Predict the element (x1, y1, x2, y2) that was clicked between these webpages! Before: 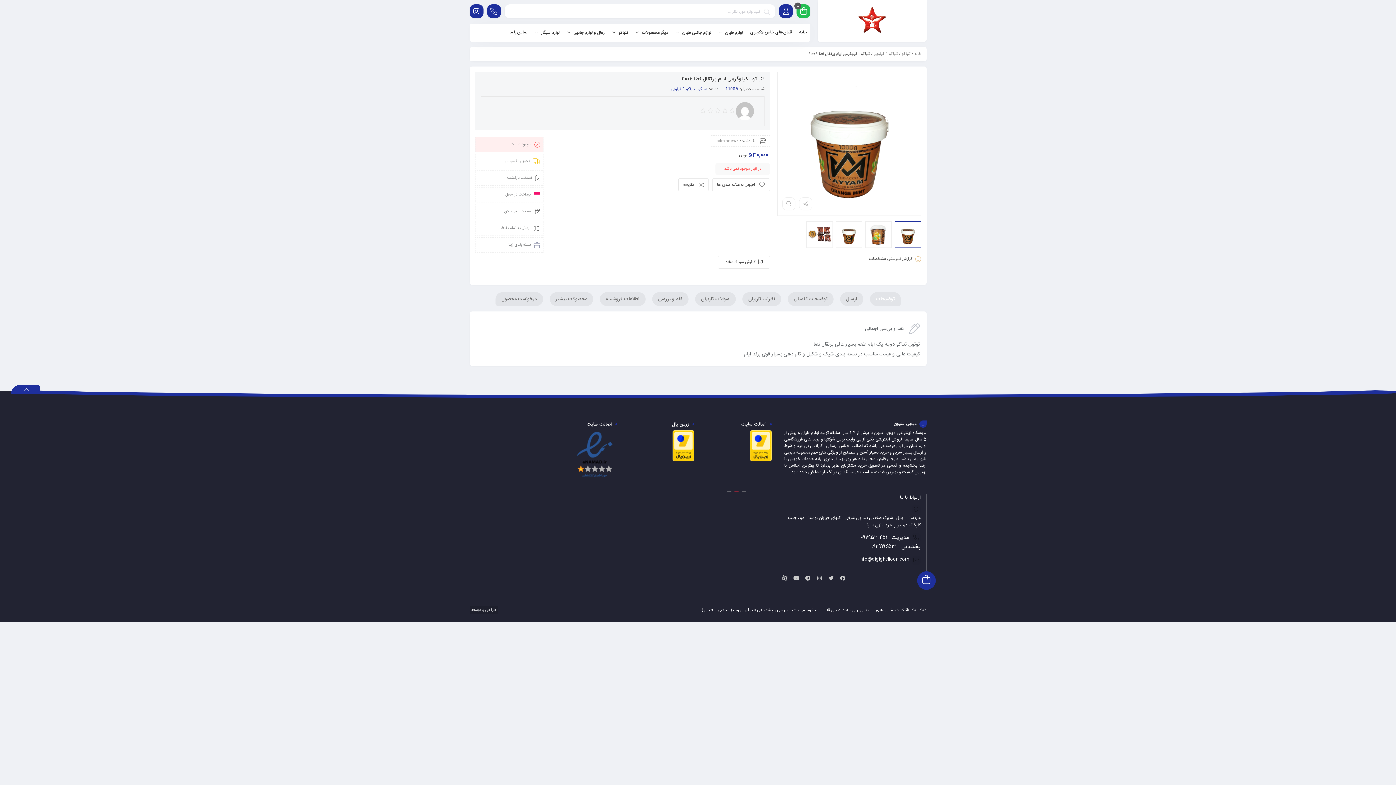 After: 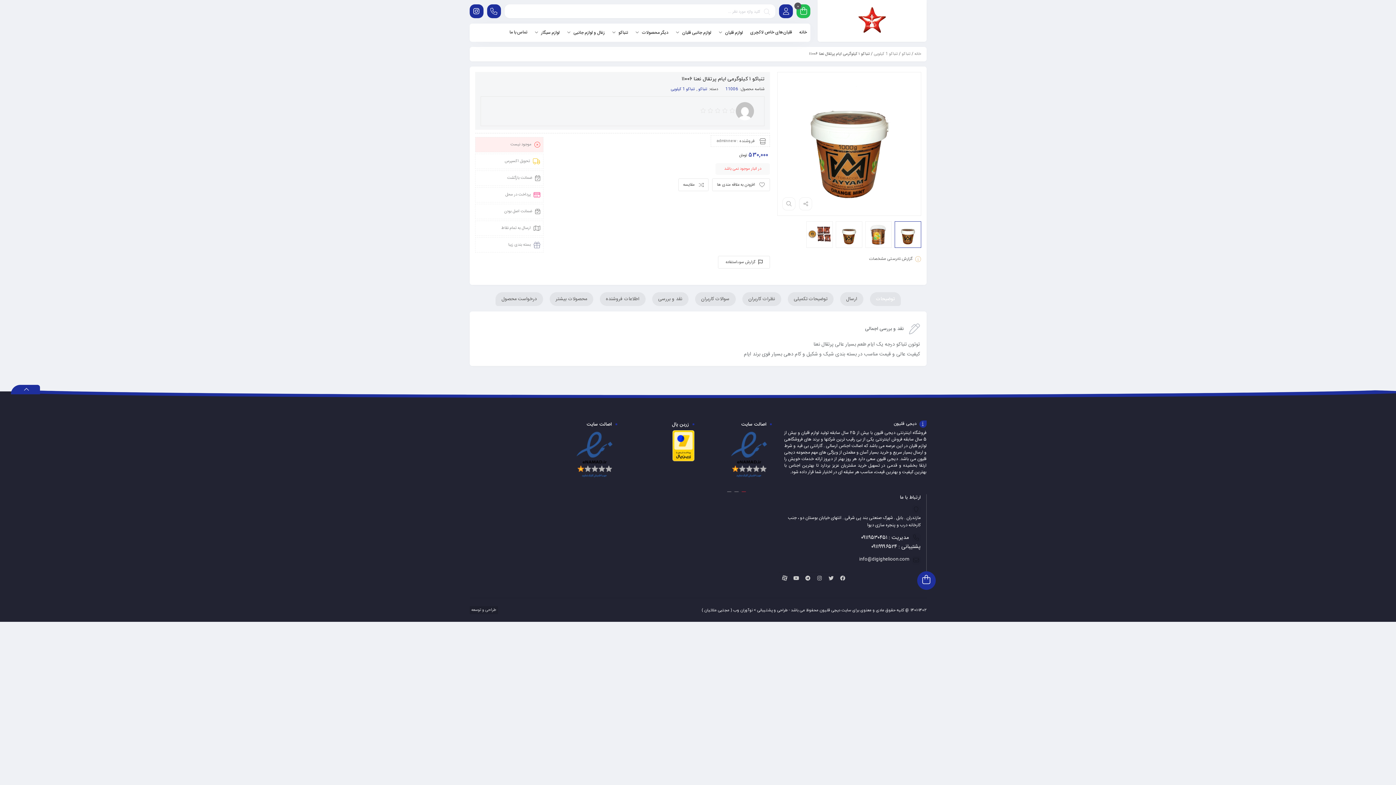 Action: bbox: (504, 208, 540, 214) label: ضمانت اصل بودن